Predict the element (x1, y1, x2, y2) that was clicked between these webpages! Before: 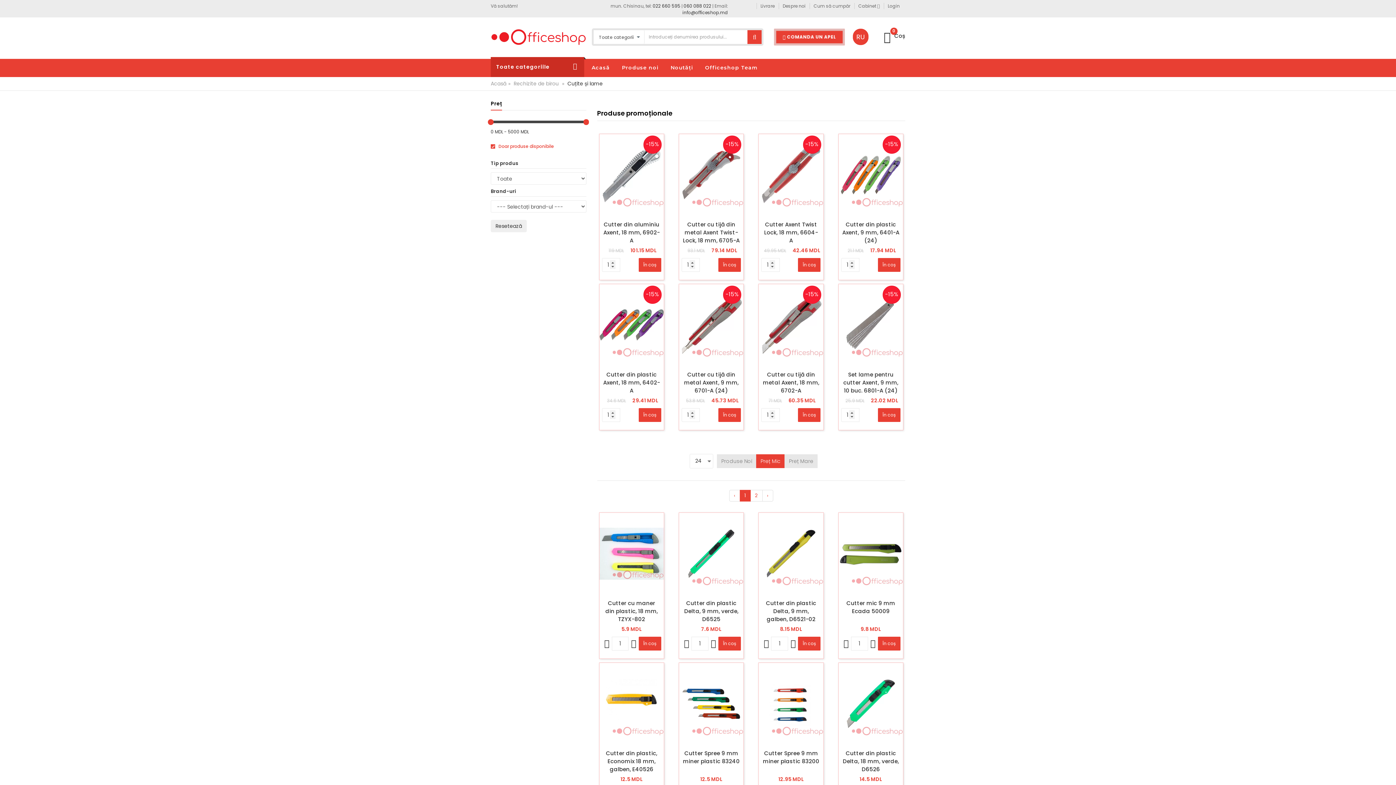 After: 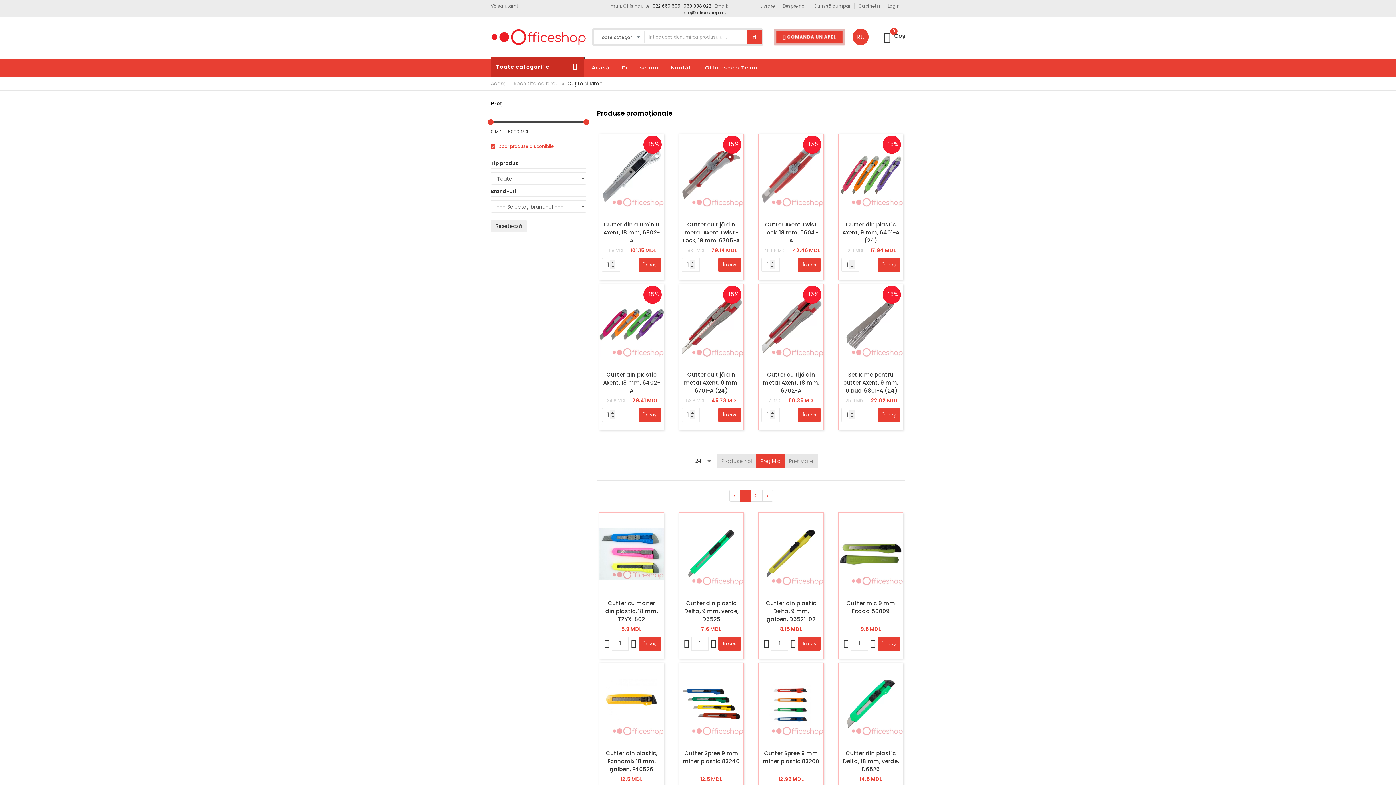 Action: label: 1 bbox: (739, 490, 750, 501)